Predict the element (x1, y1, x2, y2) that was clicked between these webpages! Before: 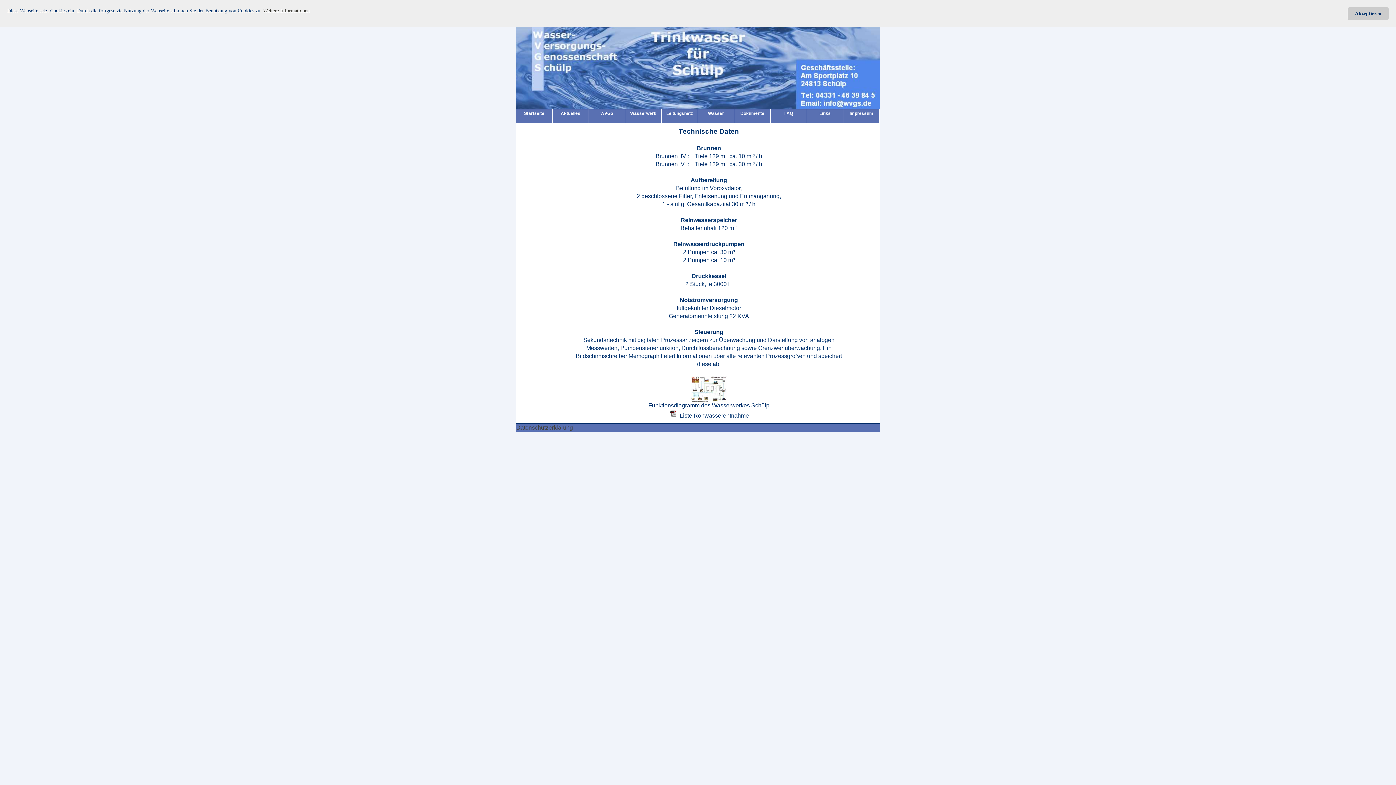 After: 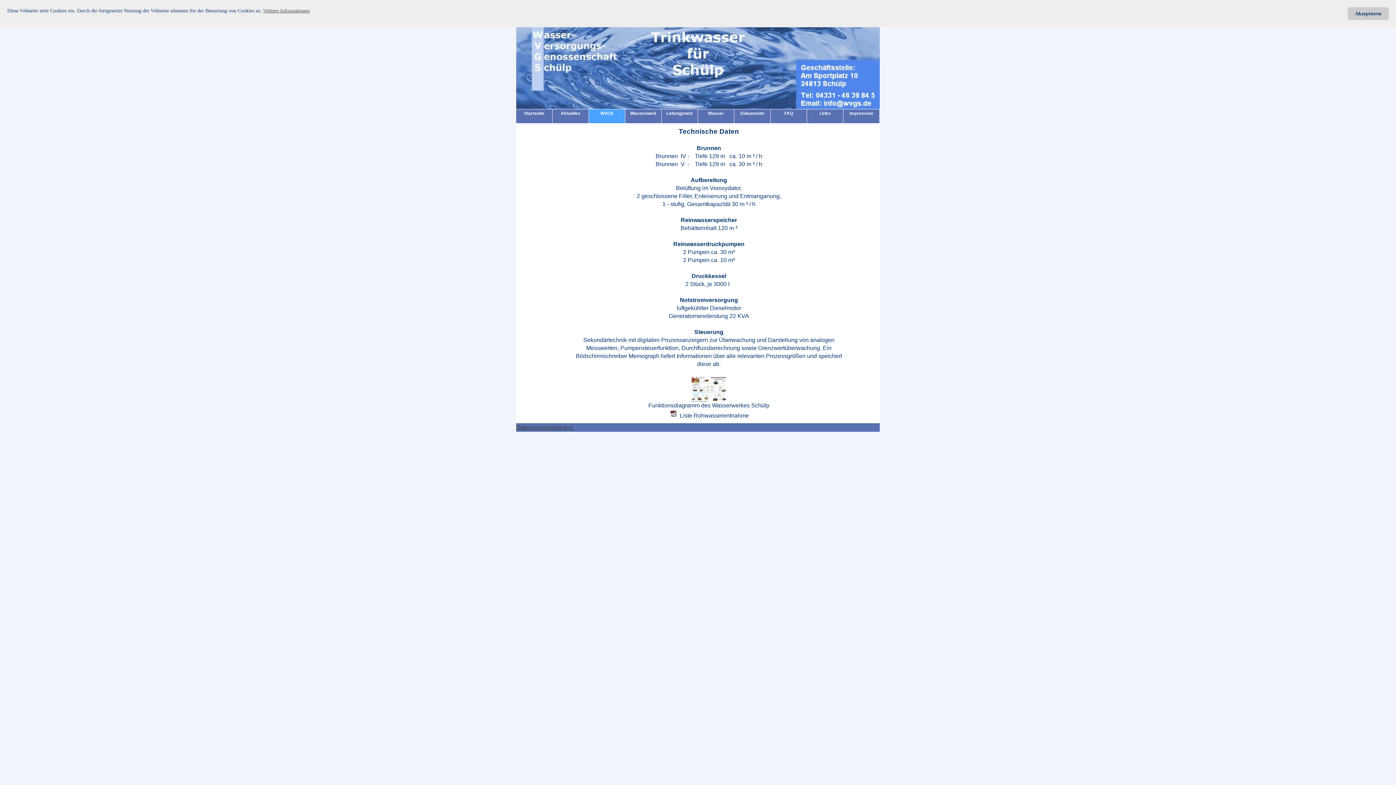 Action: bbox: (589, 109, 625, 123) label: WVGS